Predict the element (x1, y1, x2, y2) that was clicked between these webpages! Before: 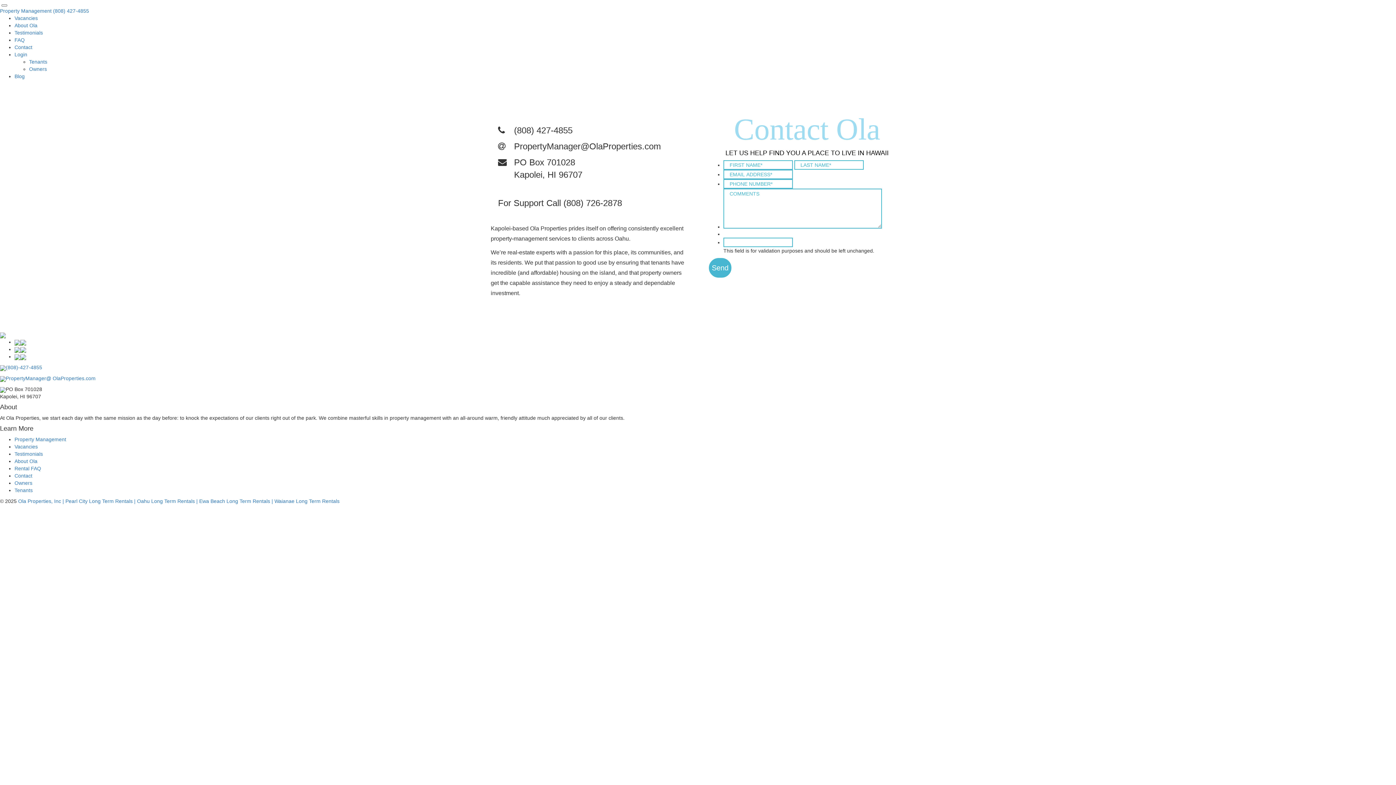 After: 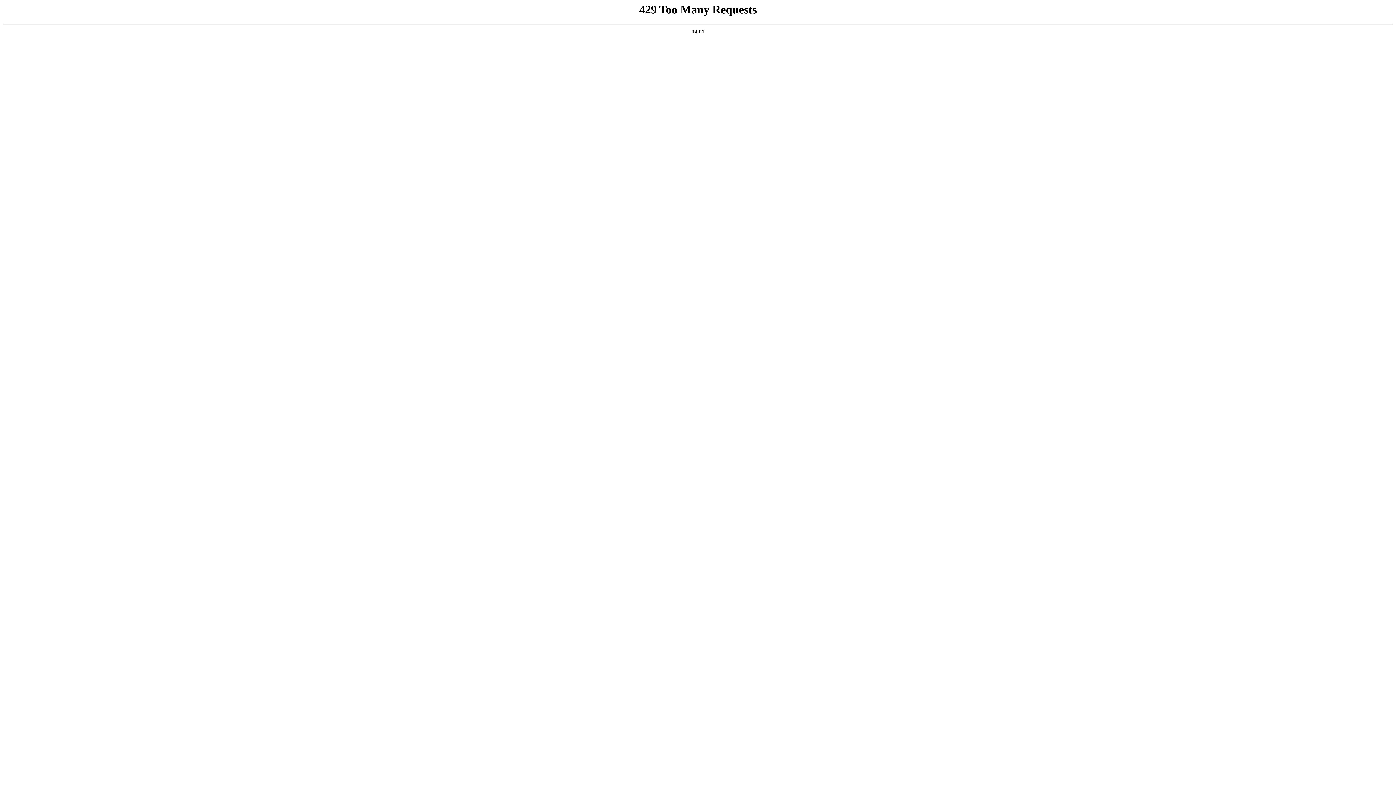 Action: label: Tenants bbox: (14, 487, 32, 493)